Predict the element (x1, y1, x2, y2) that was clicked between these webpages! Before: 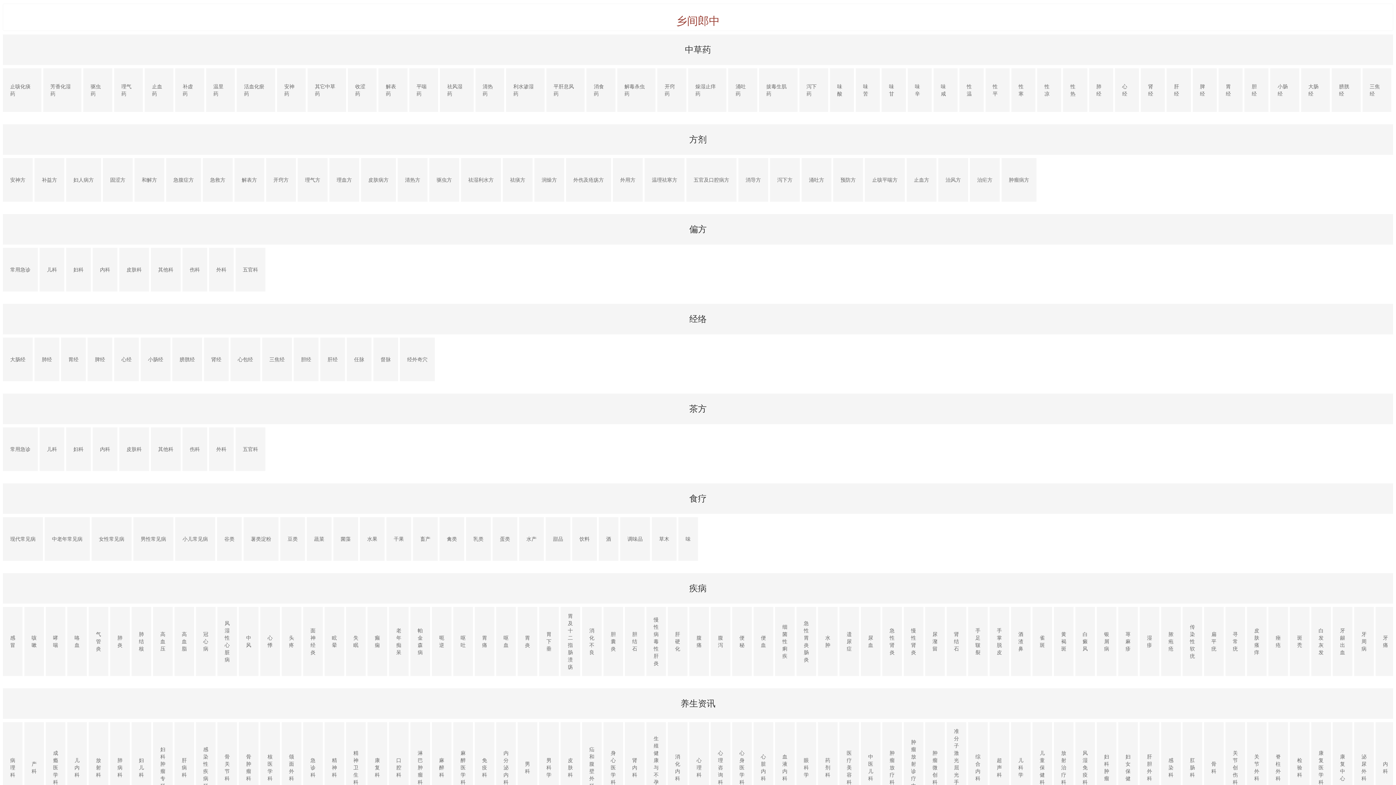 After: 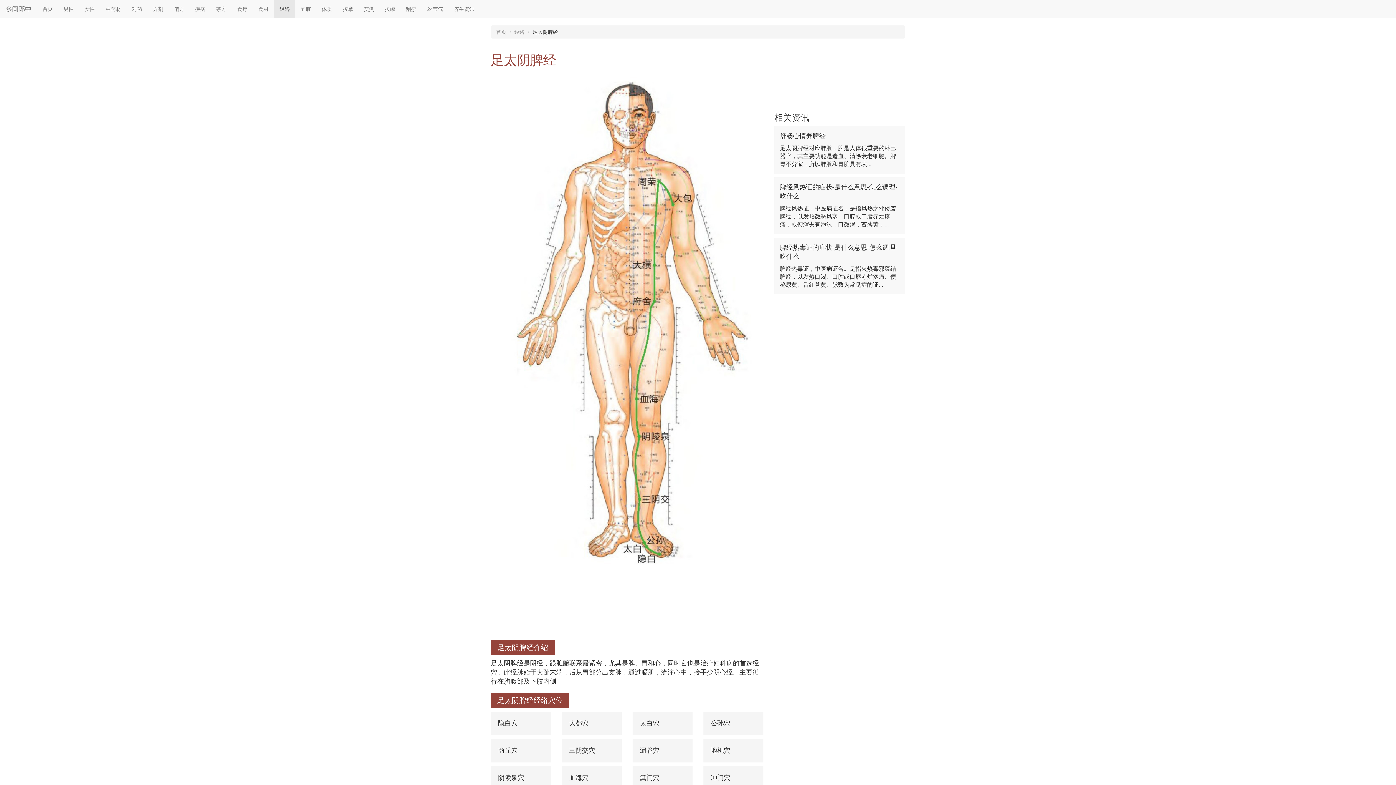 Action: label: 脾经 bbox: (94, 356, 105, 363)